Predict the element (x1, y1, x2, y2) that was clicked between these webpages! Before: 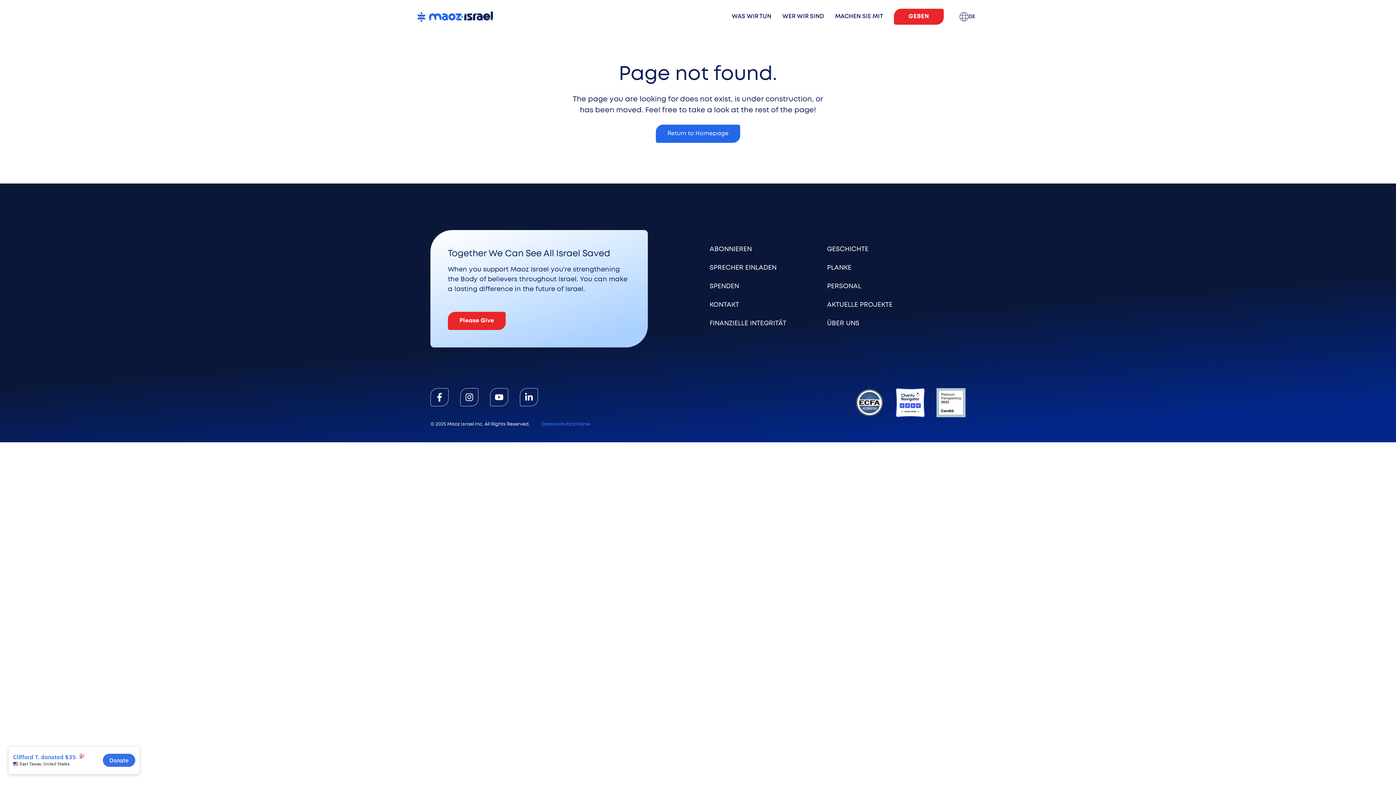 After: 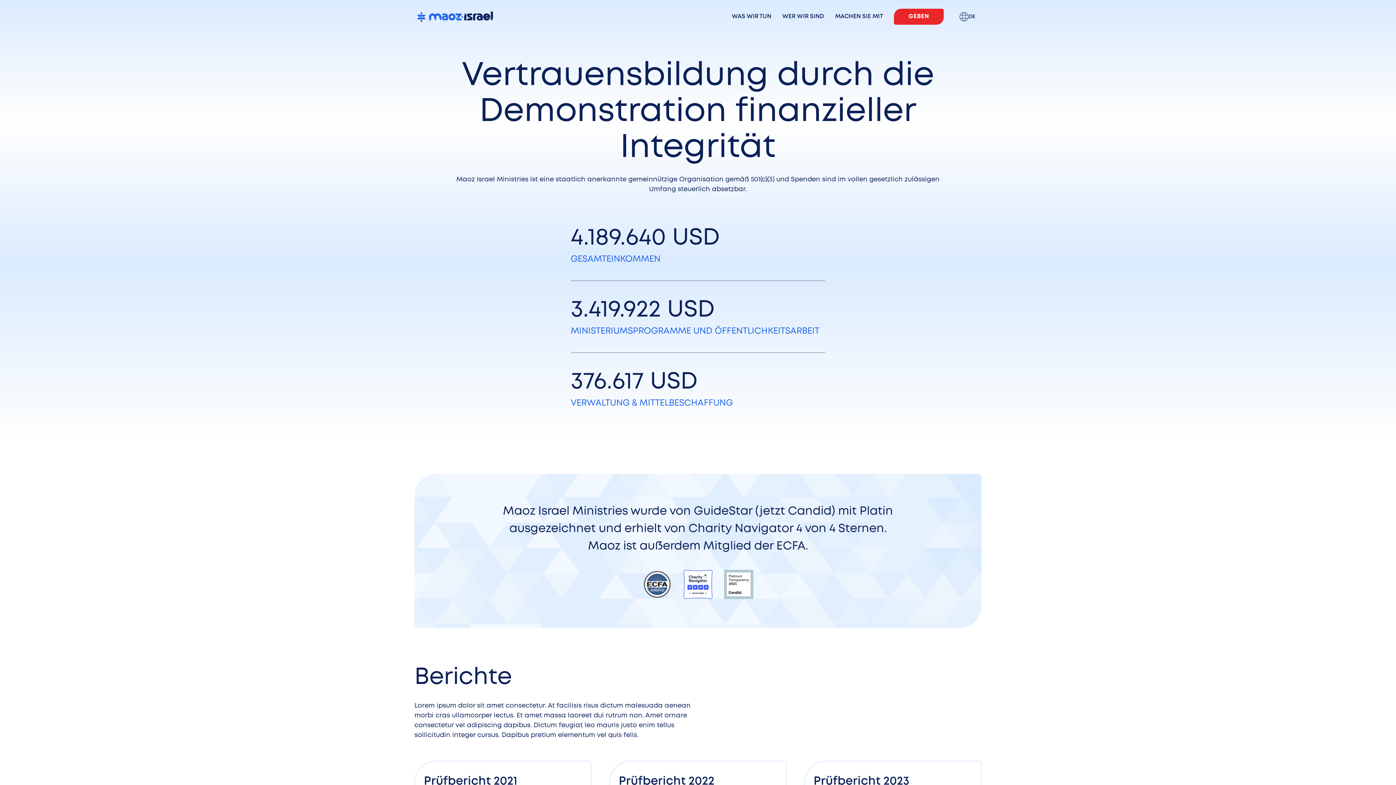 Action: bbox: (709, 318, 786, 328) label: FINANZIELLE INTEGRITÄT